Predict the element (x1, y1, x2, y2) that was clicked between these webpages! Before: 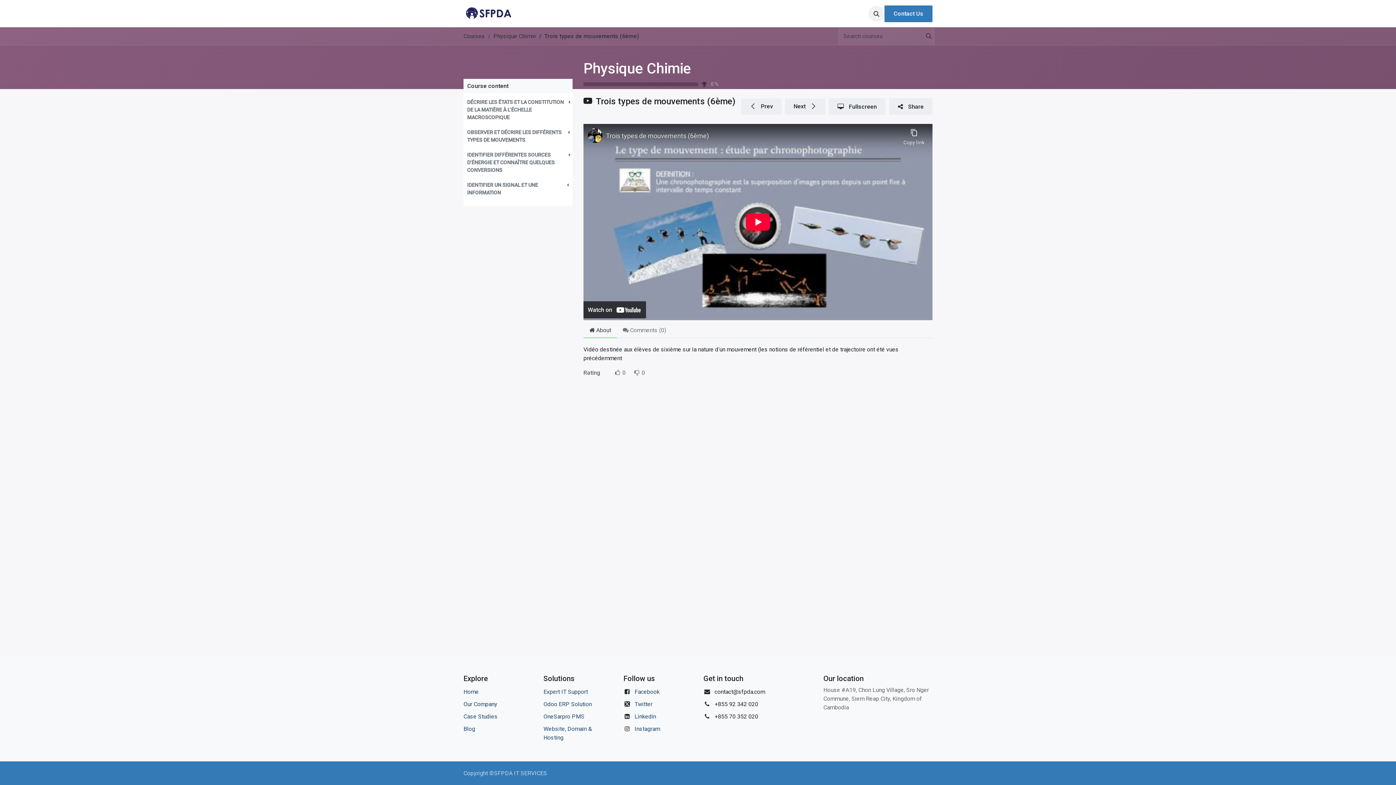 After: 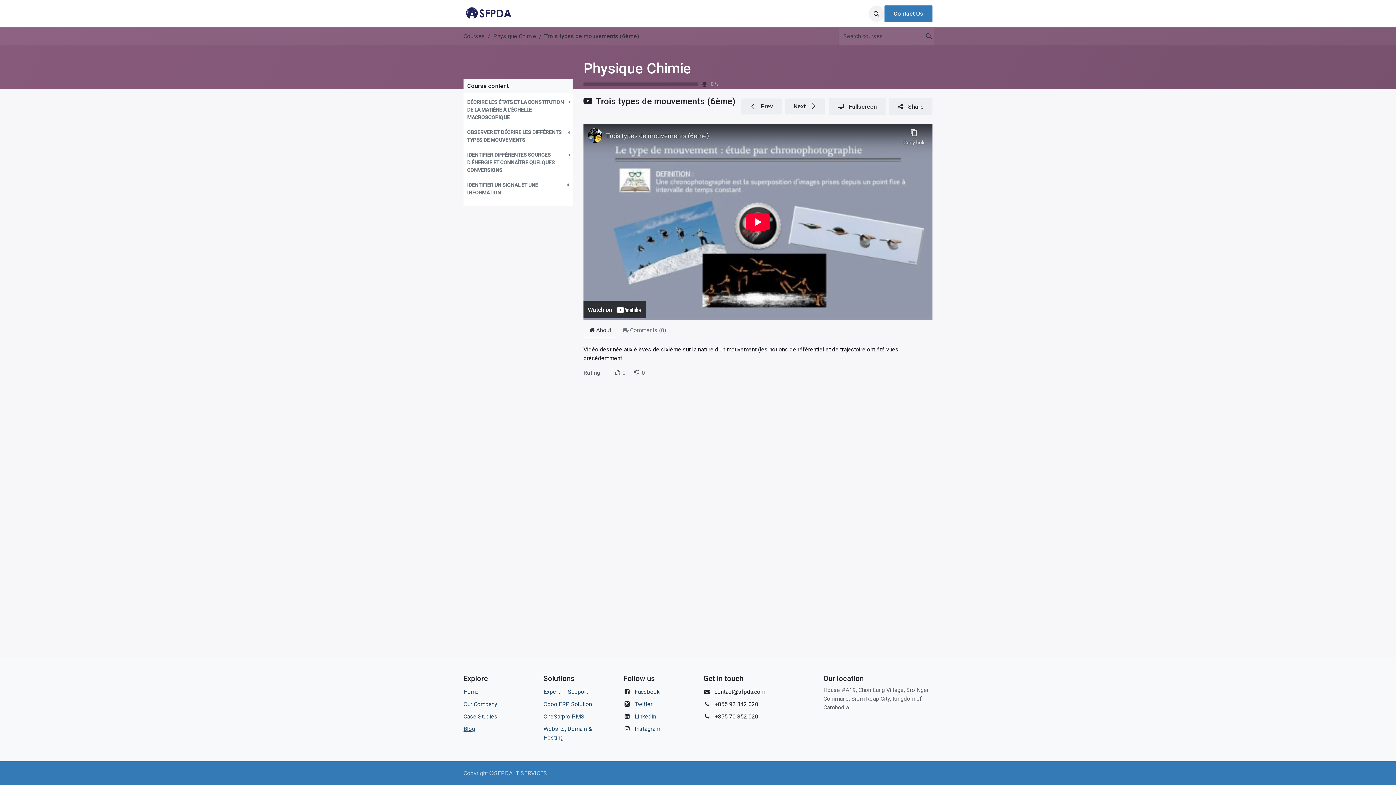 Action: bbox: (463, 725, 475, 732) label: Blog